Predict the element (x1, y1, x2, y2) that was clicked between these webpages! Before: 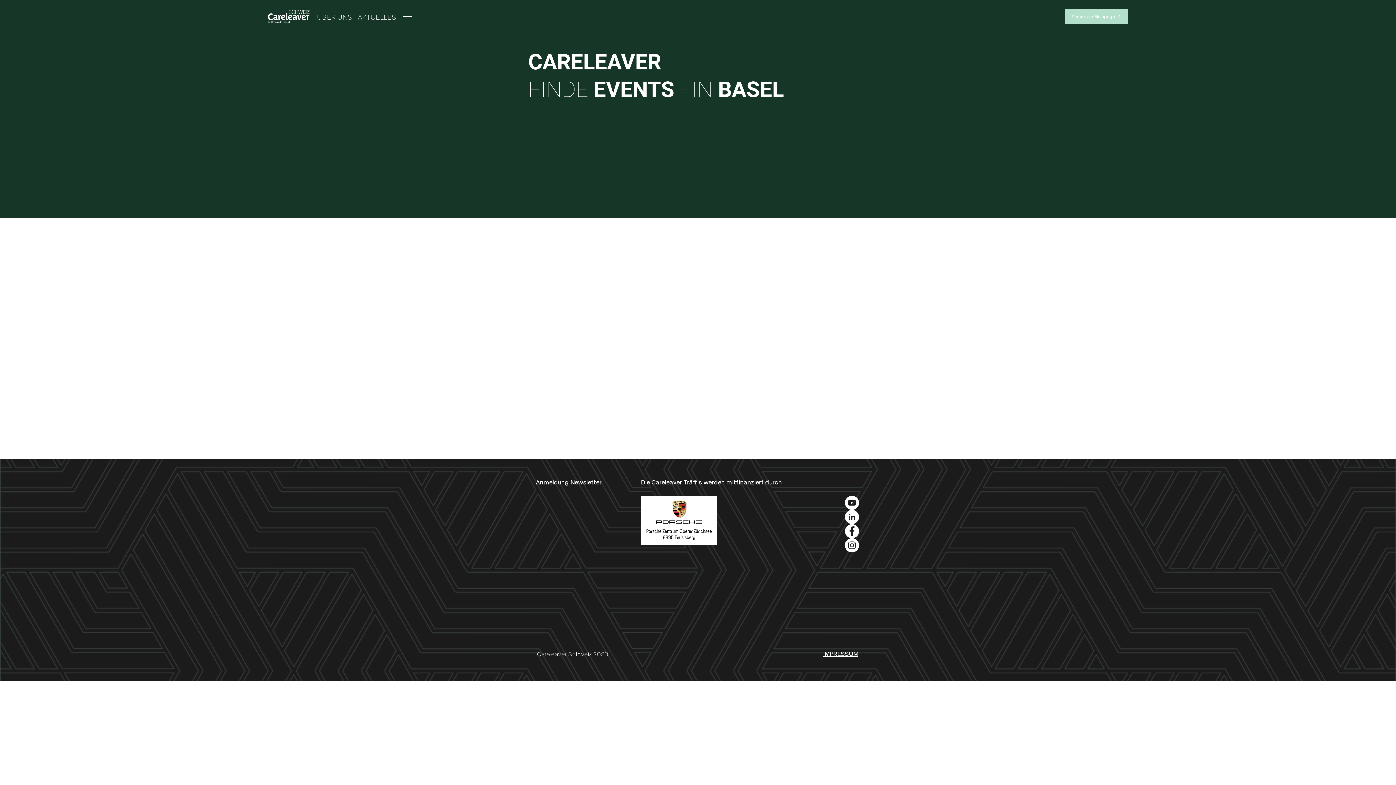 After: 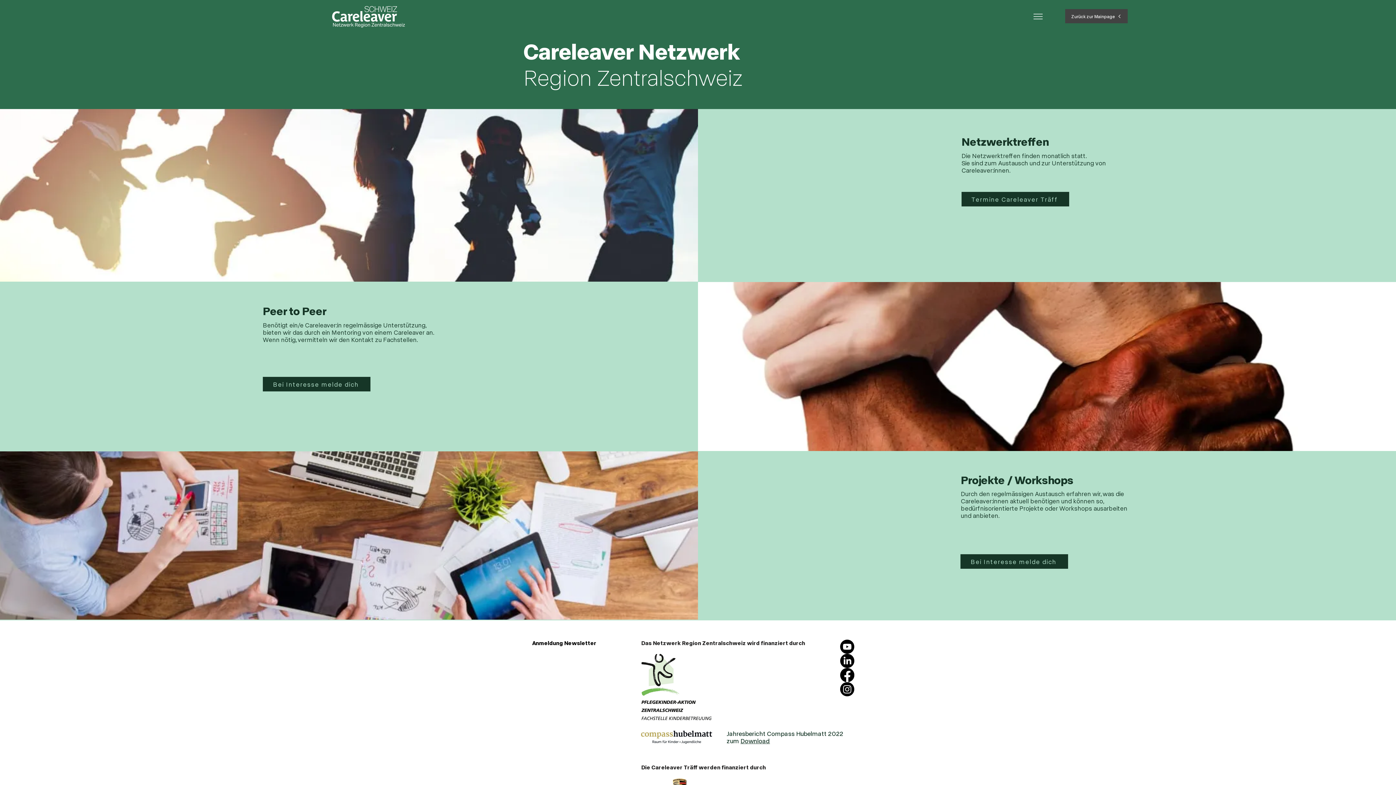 Action: label: AKTUELLES bbox: (356, 9, 398, 24)